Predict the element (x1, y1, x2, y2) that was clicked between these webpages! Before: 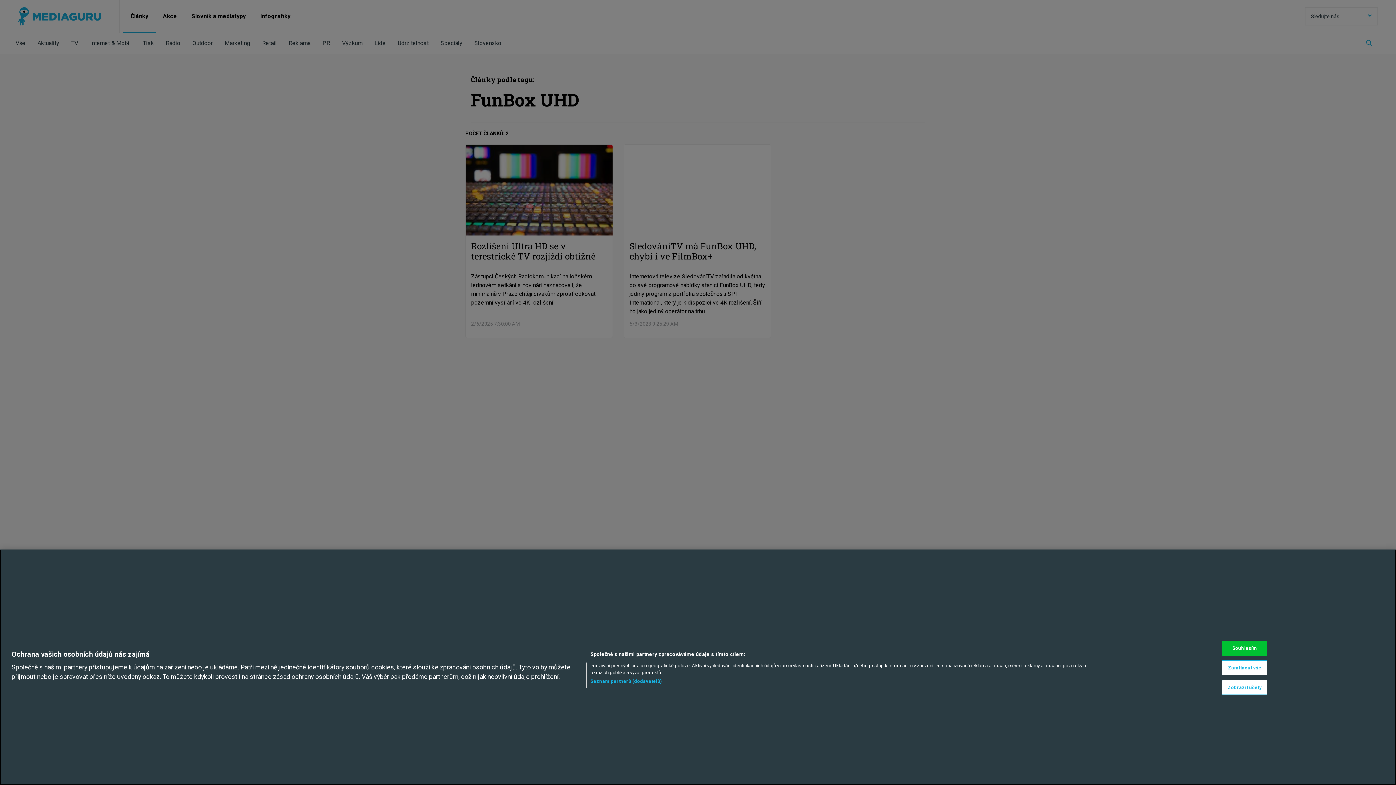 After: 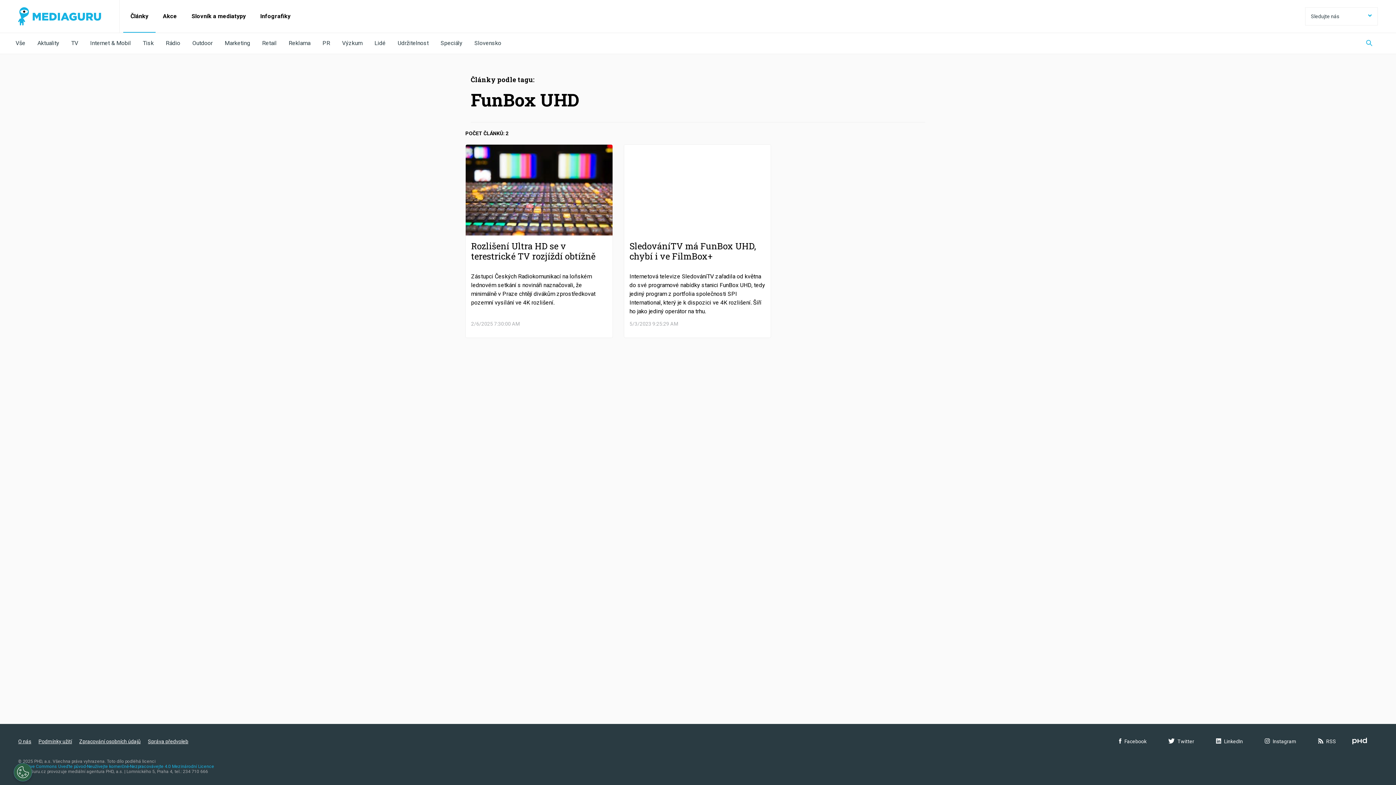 Action: bbox: (1222, 641, 1267, 656) label: Souhlasím